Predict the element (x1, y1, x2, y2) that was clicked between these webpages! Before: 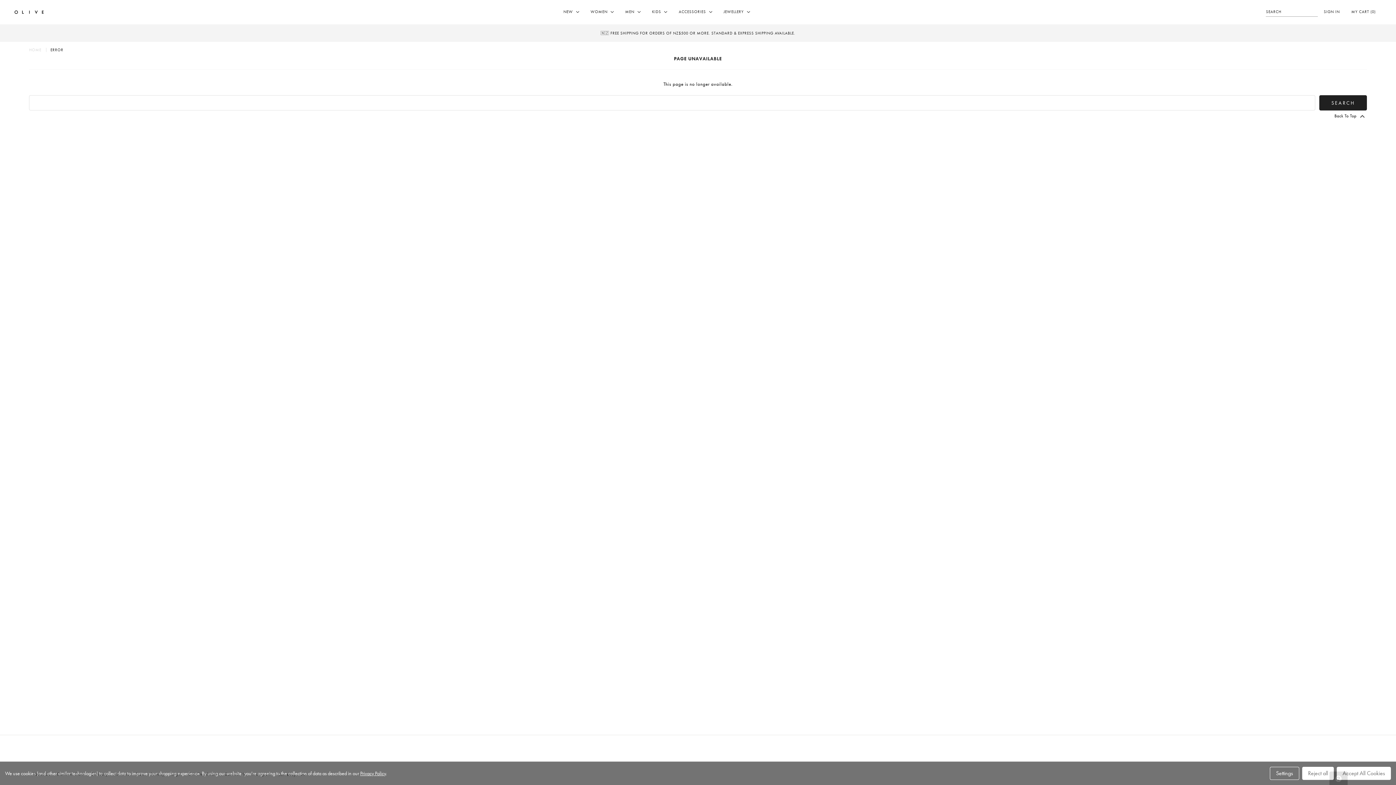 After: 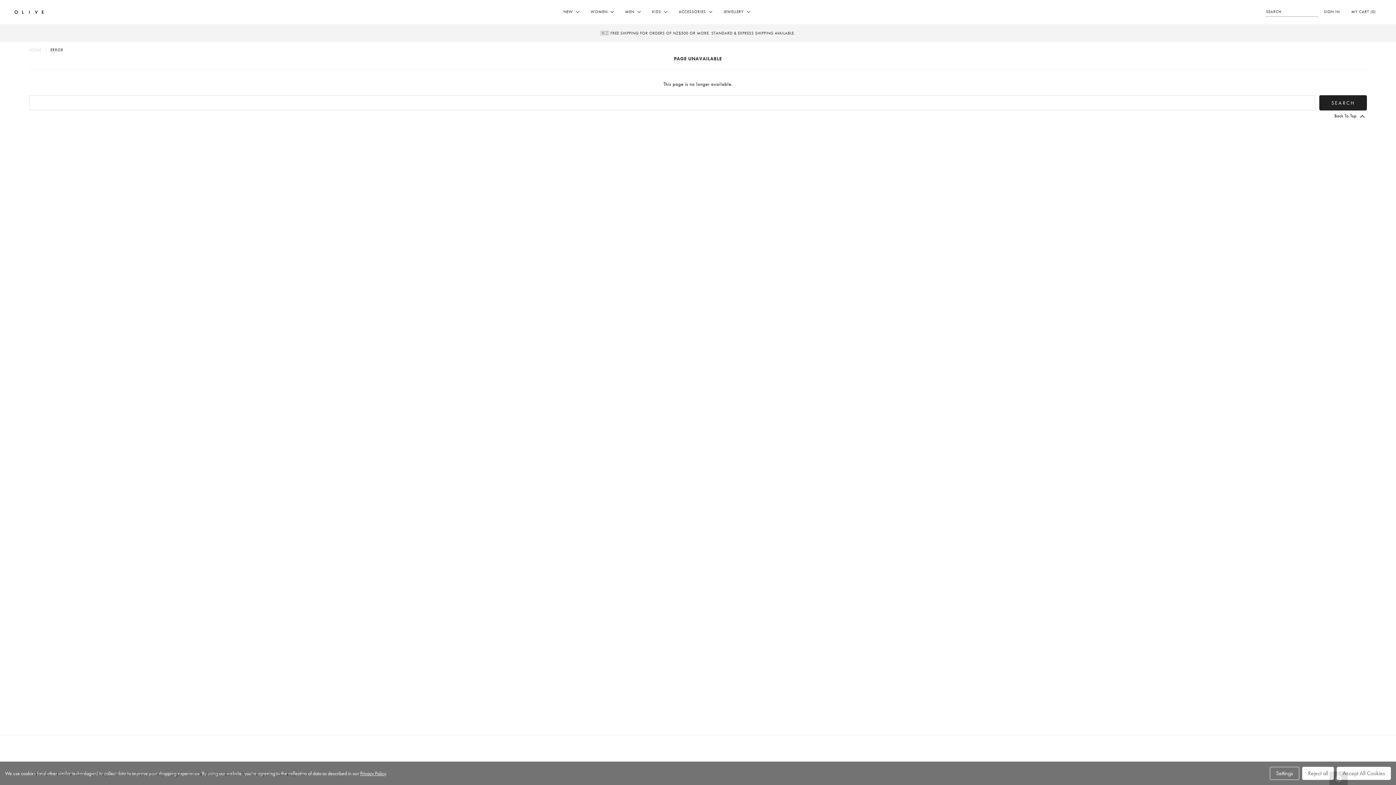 Action: label: ERROR bbox: (50, 47, 63, 52)